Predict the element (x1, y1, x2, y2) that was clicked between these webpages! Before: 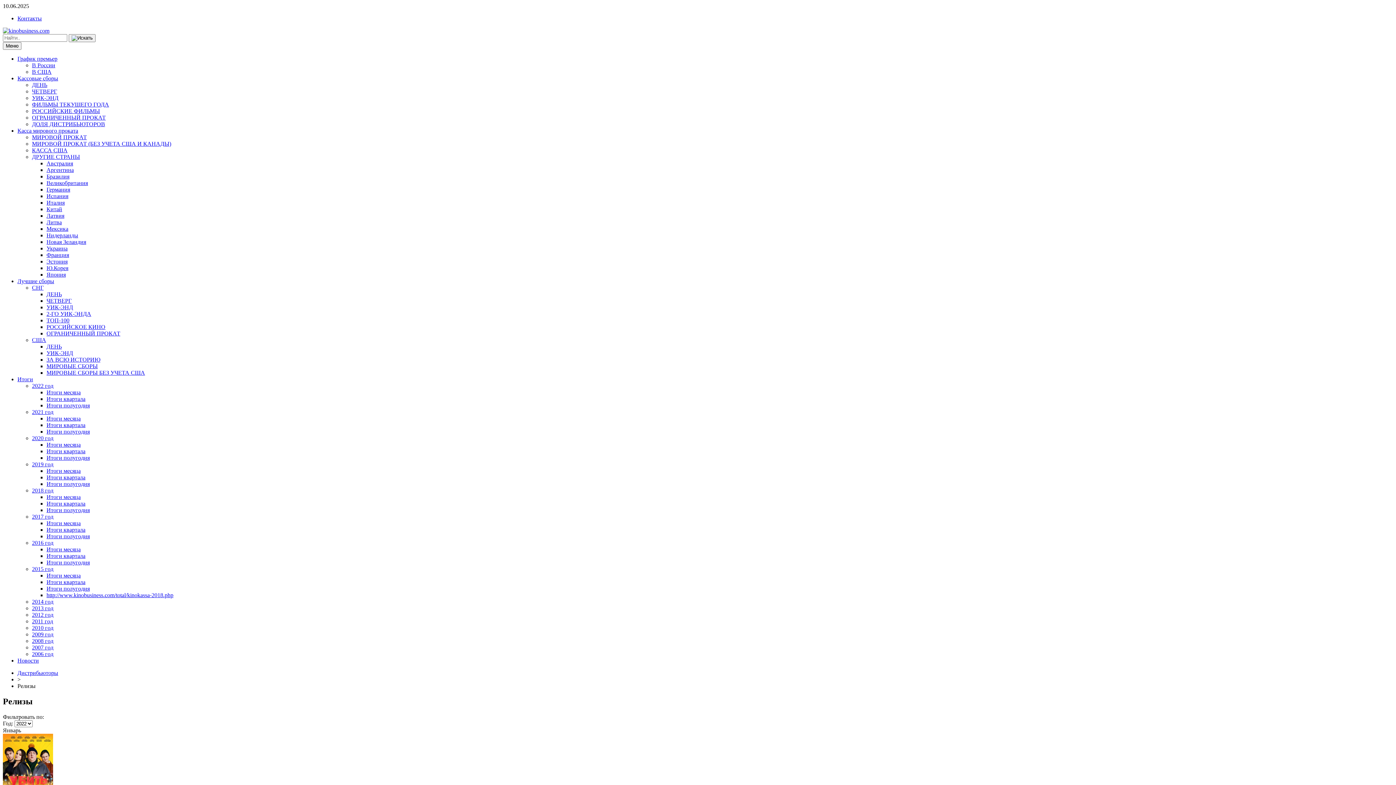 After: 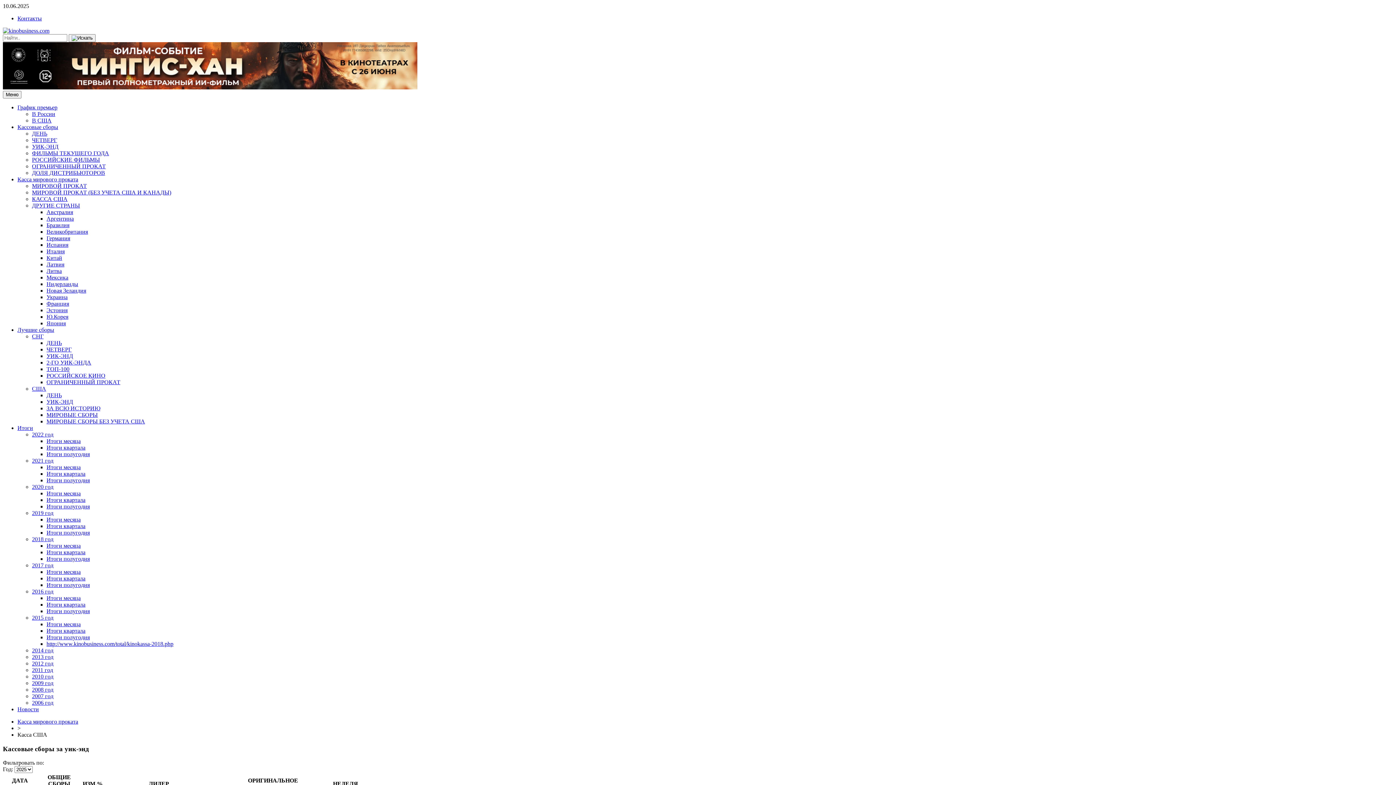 Action: bbox: (32, 147, 67, 153) label: КАССА США